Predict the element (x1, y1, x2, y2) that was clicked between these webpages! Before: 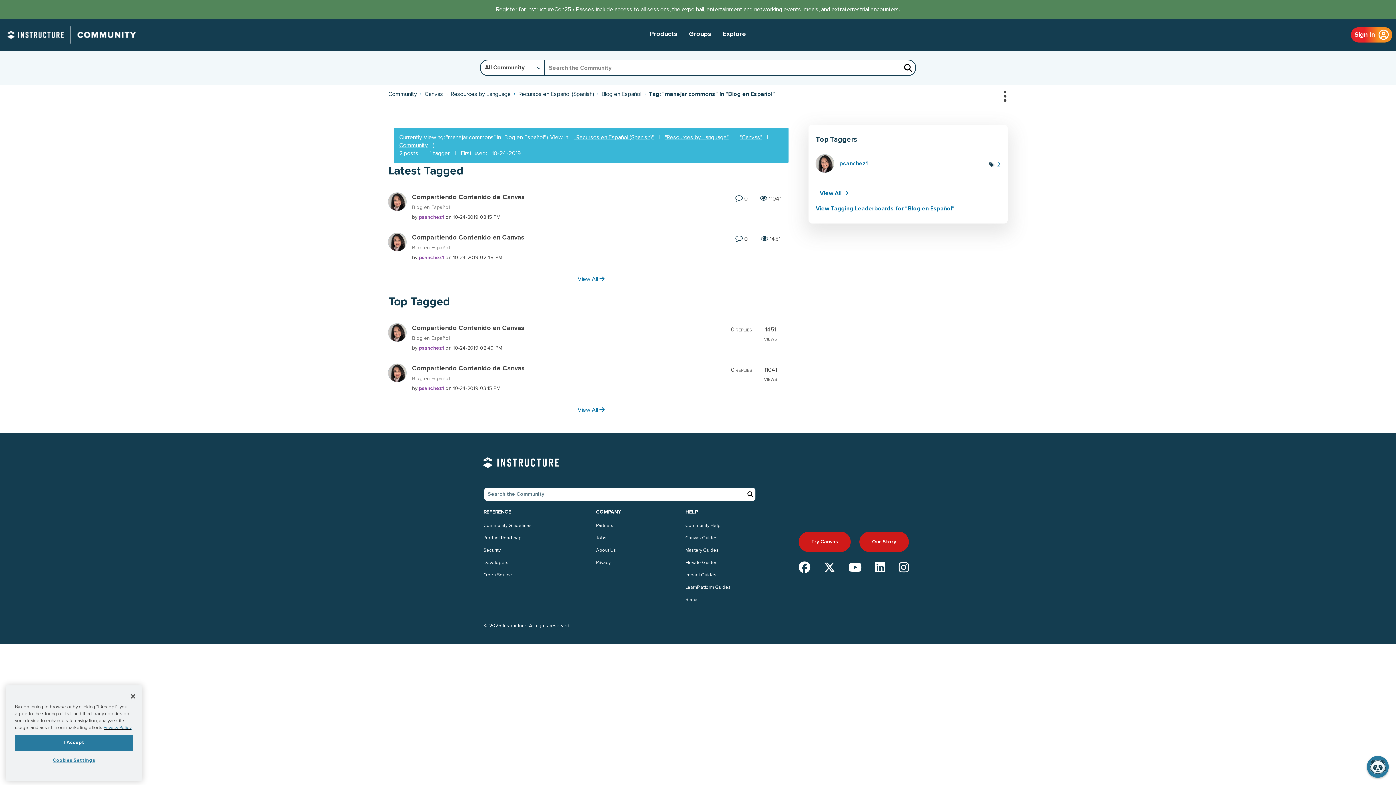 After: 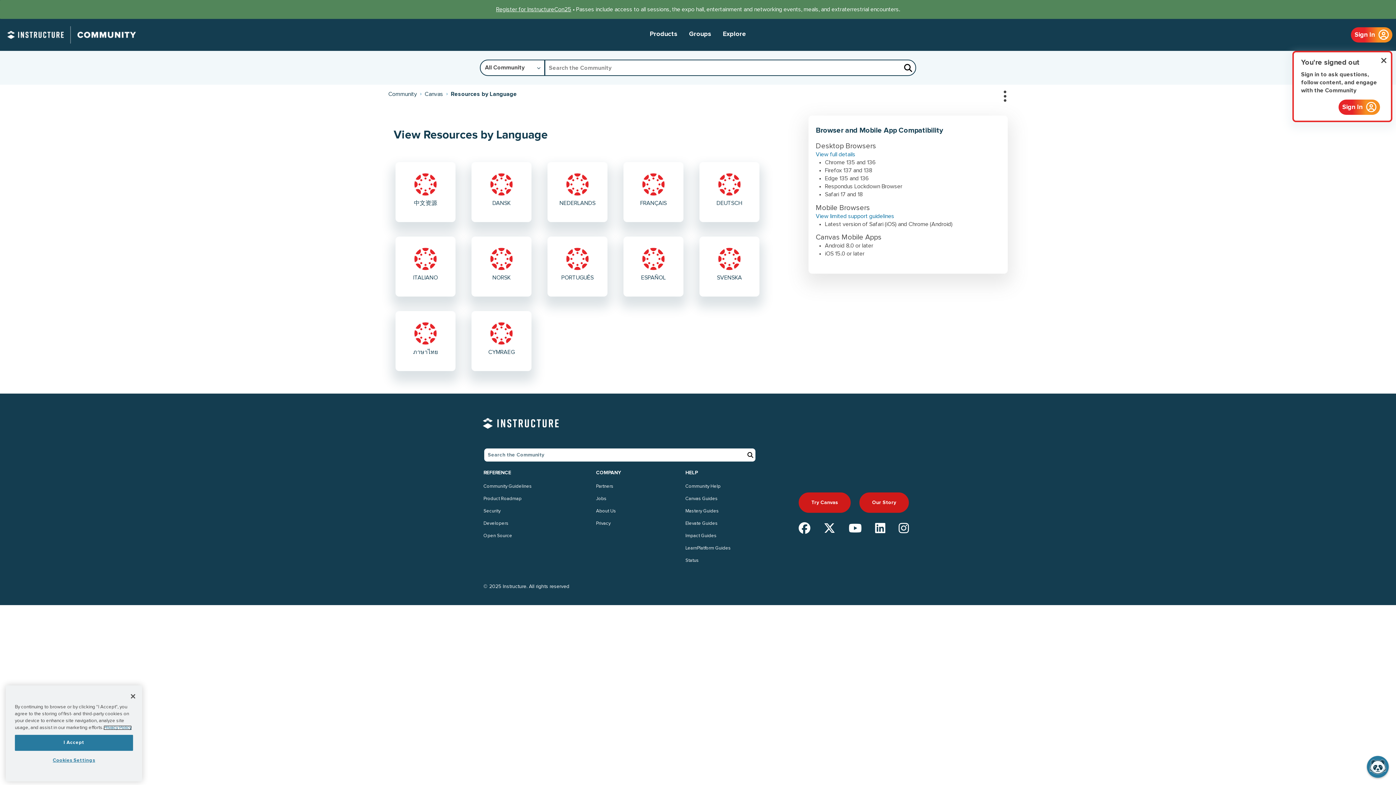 Action: bbox: (450, 91, 510, 97) label: Resources by Language